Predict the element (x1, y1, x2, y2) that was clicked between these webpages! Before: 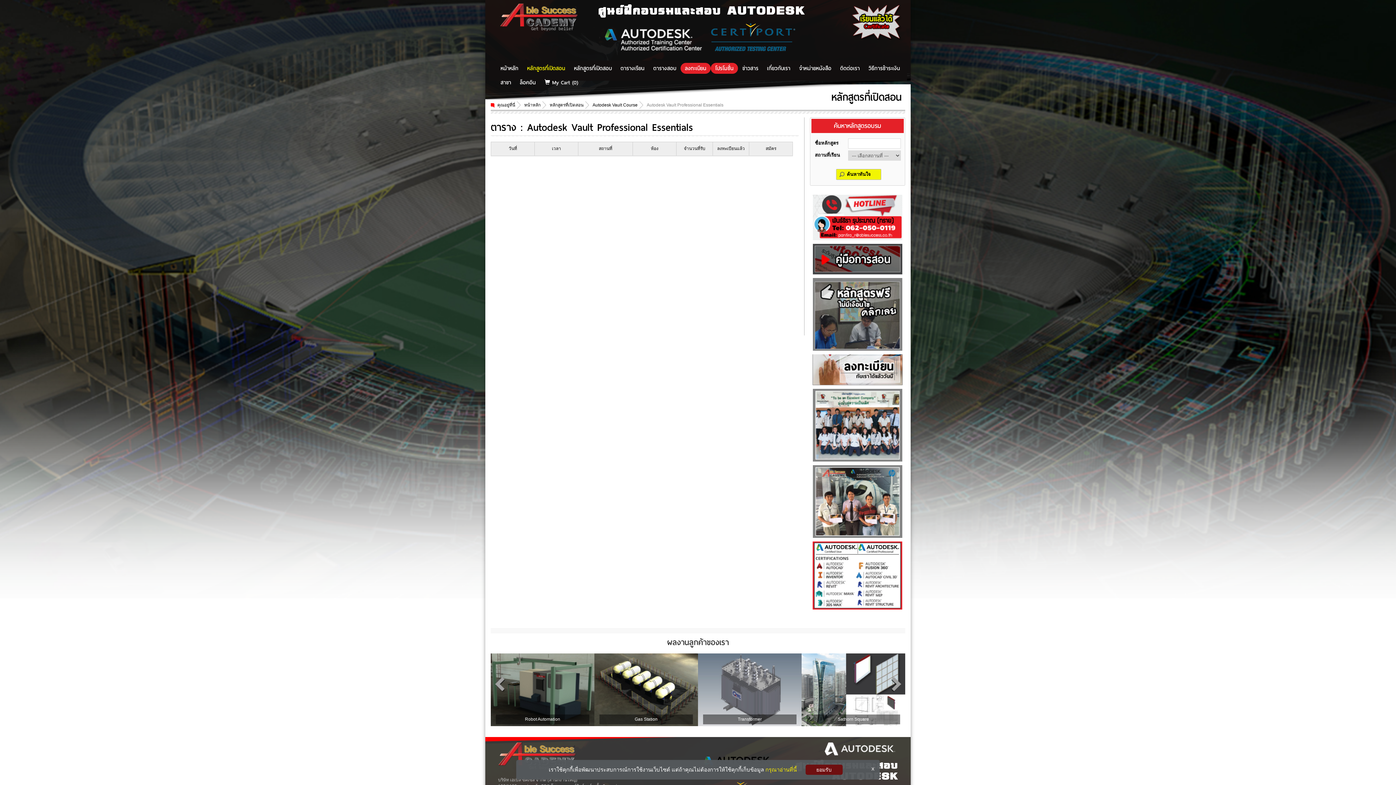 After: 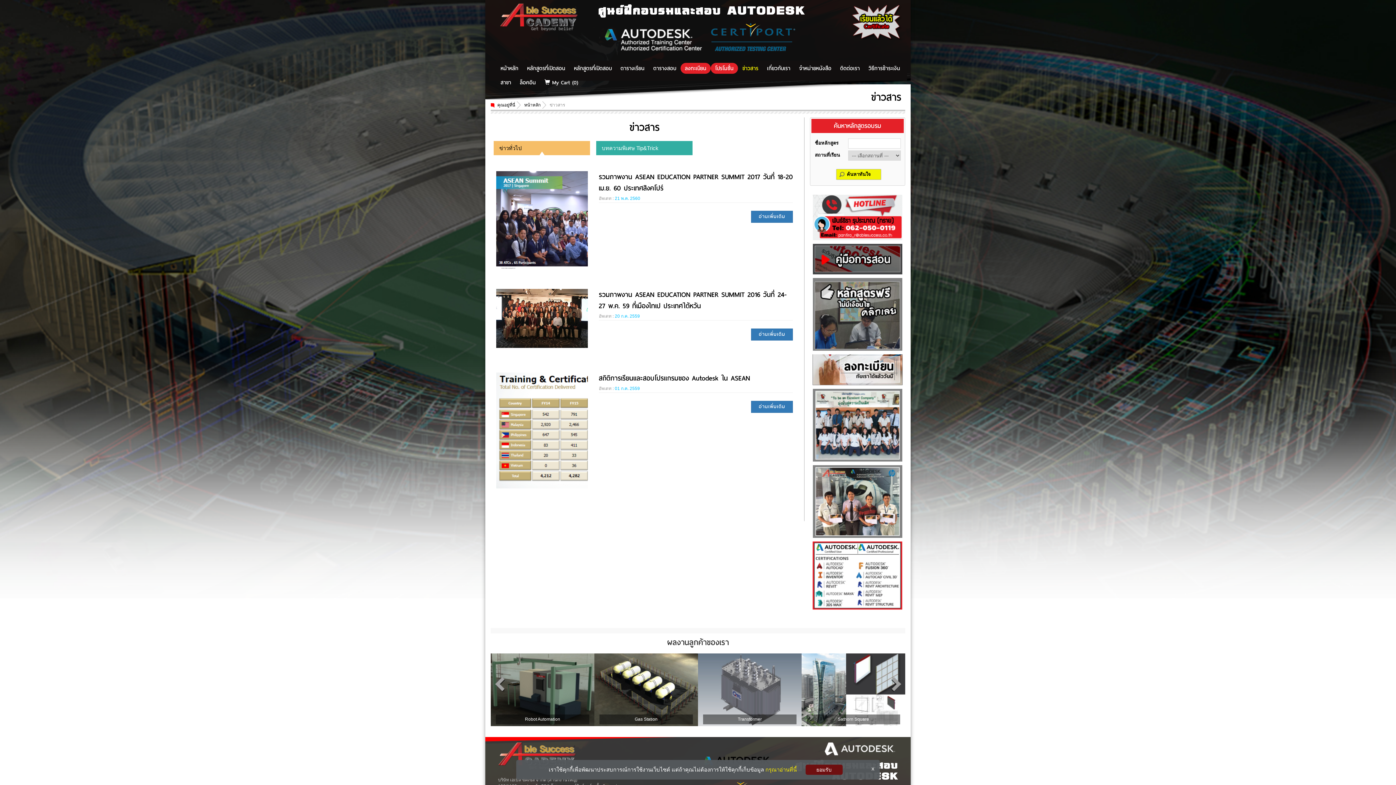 Action: label: ข่าวสาร bbox: (738, 62, 762, 73)